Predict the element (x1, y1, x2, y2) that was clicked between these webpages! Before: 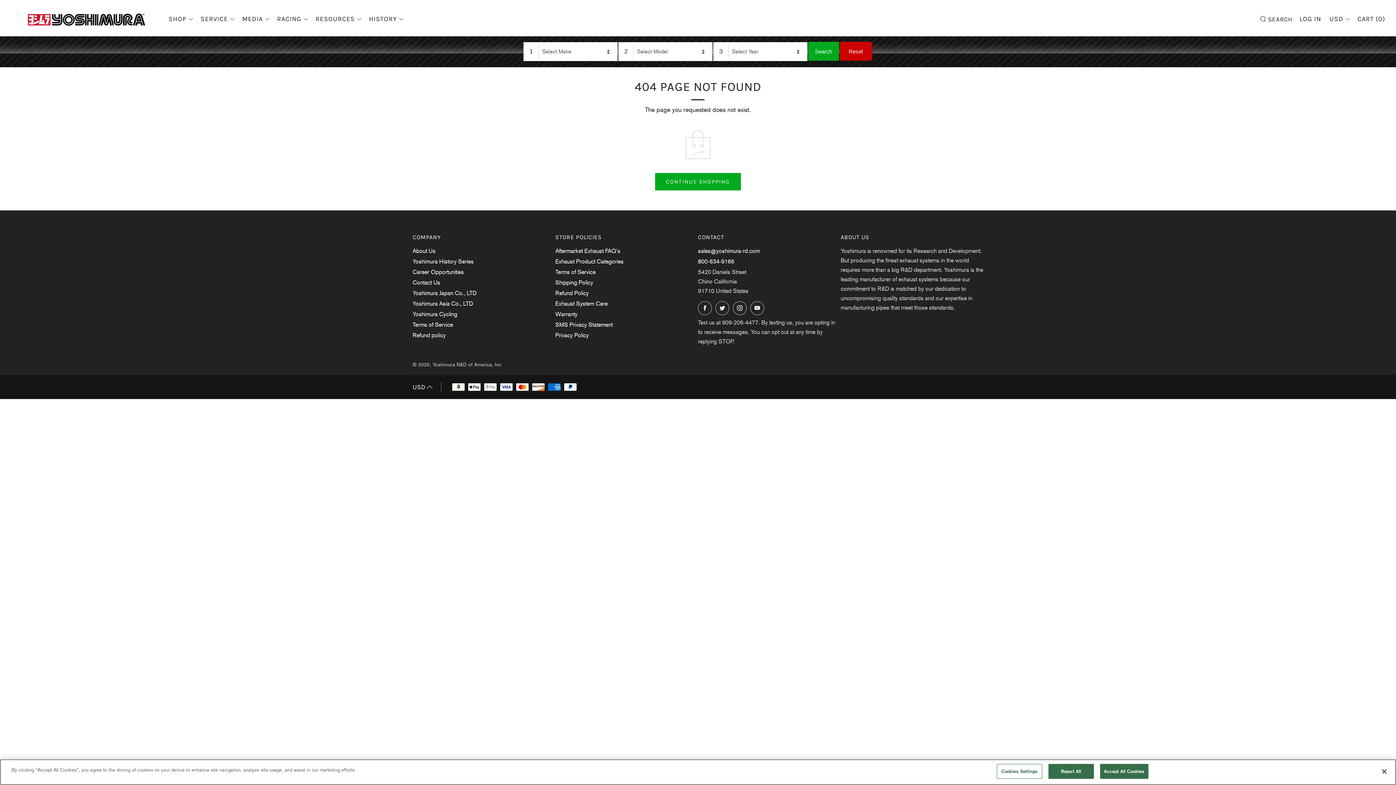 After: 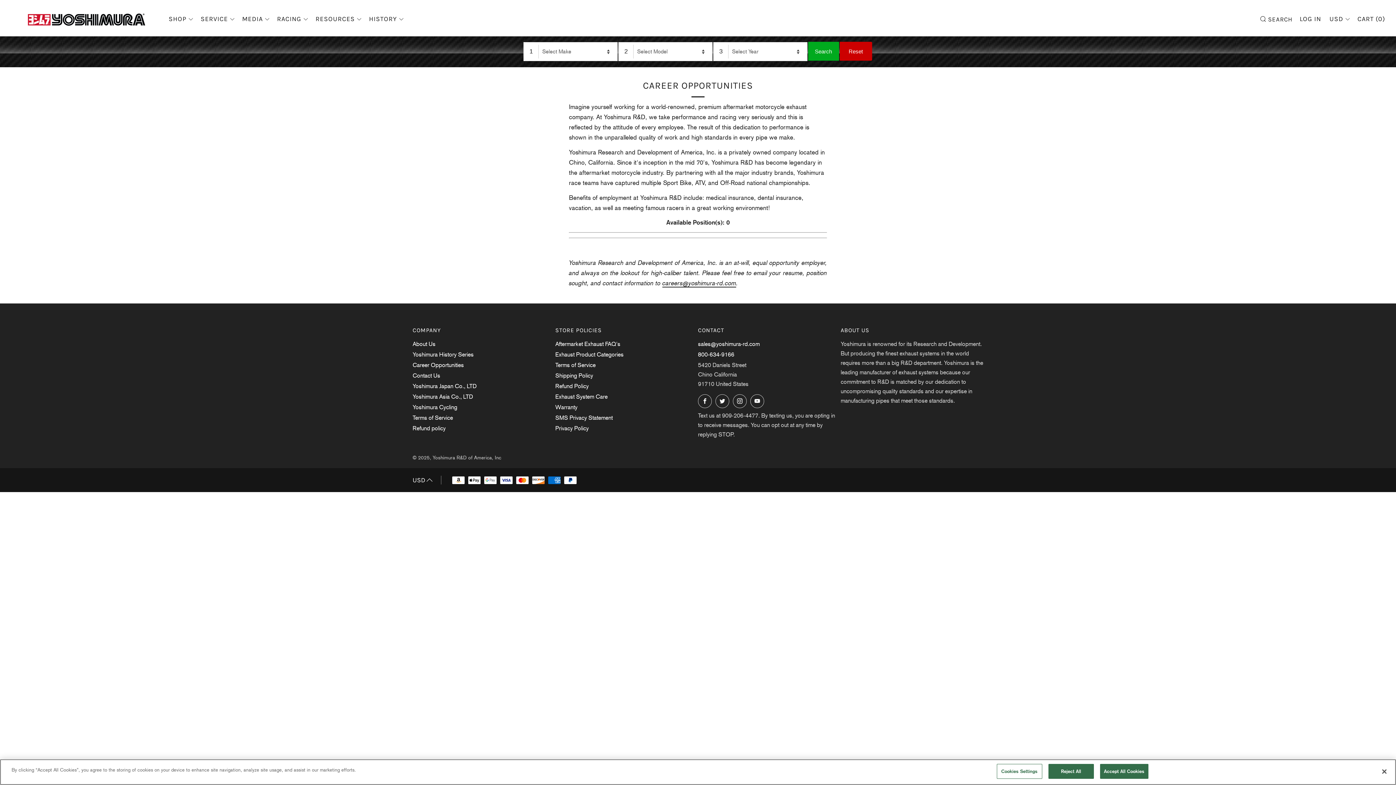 Action: bbox: (412, 268, 464, 275) label: Career Opportunities